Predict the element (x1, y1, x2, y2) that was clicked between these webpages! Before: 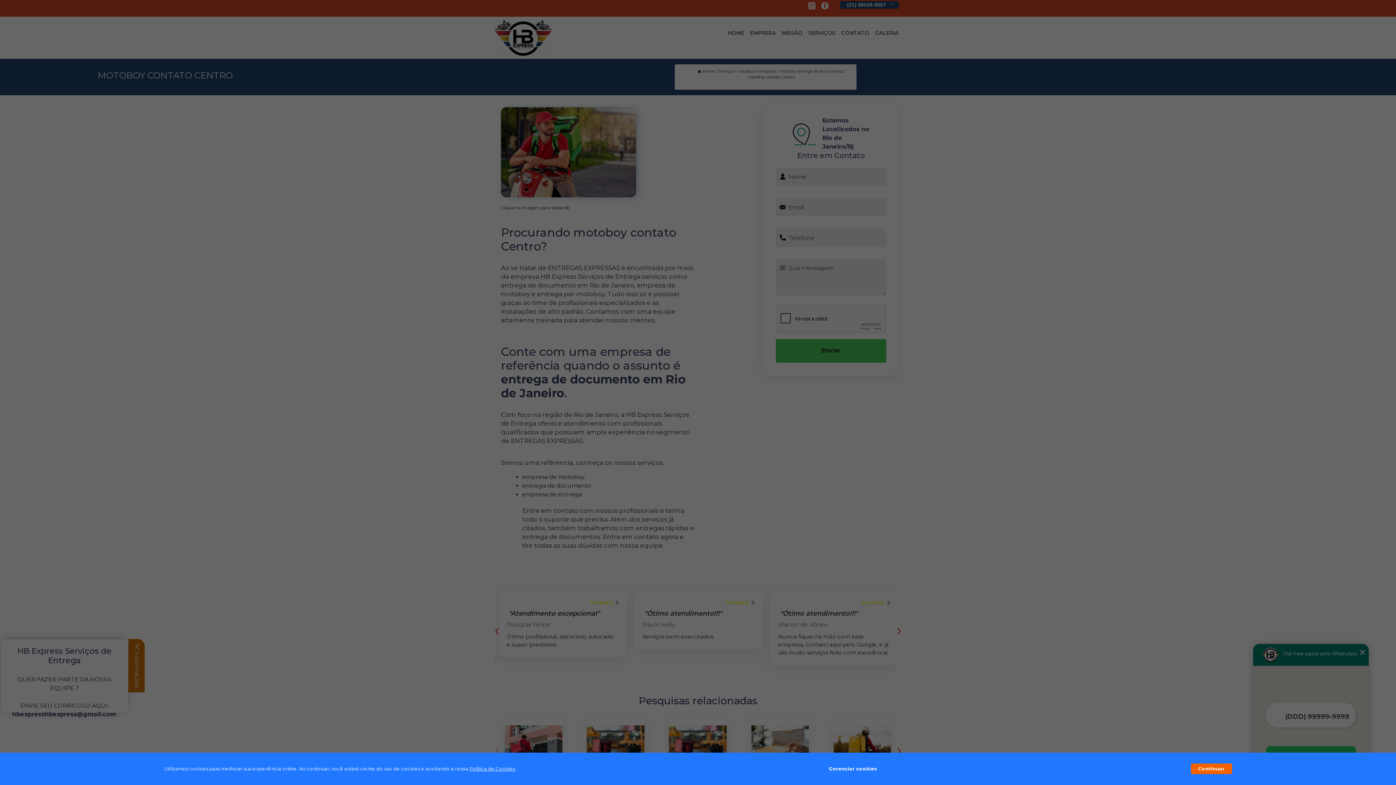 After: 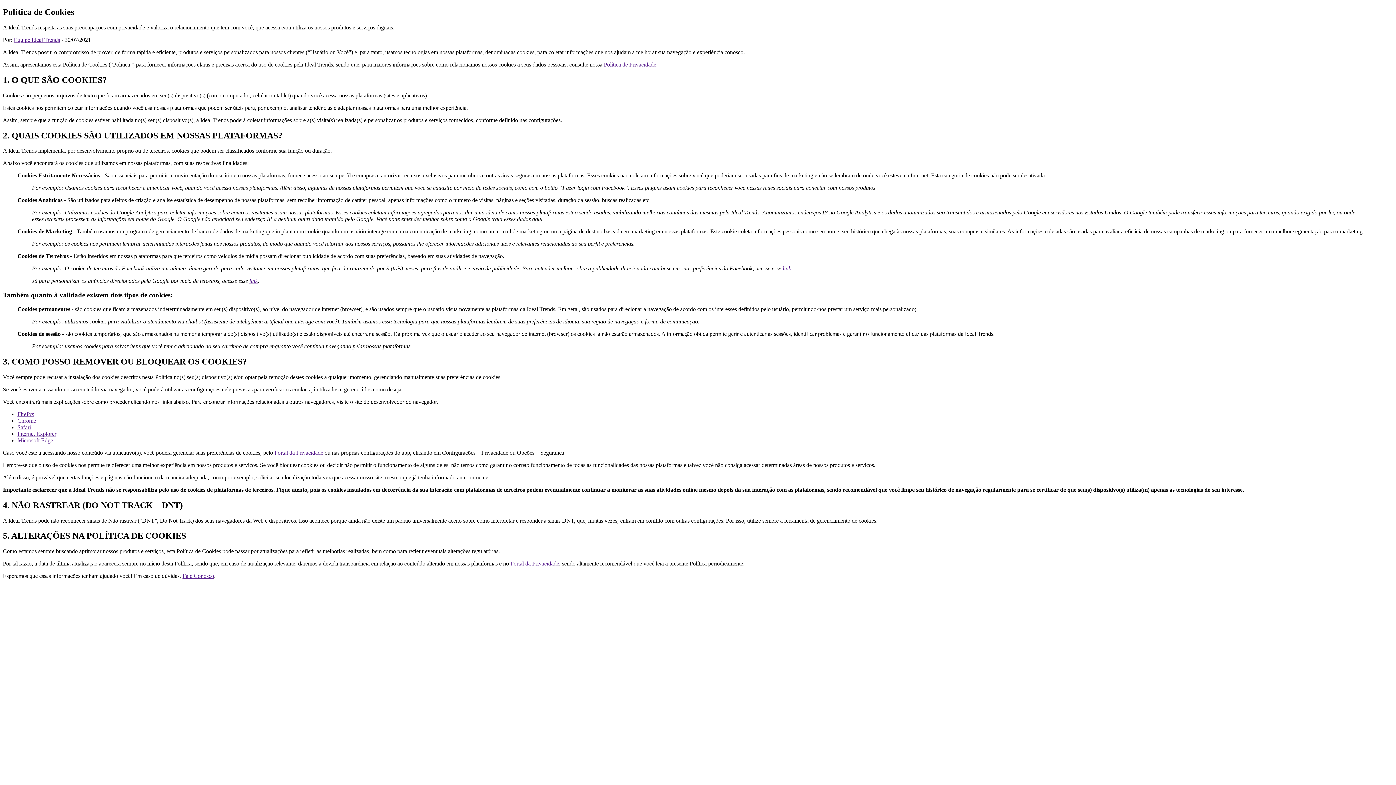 Action: label: Política de Cookies bbox: (469, 766, 515, 772)